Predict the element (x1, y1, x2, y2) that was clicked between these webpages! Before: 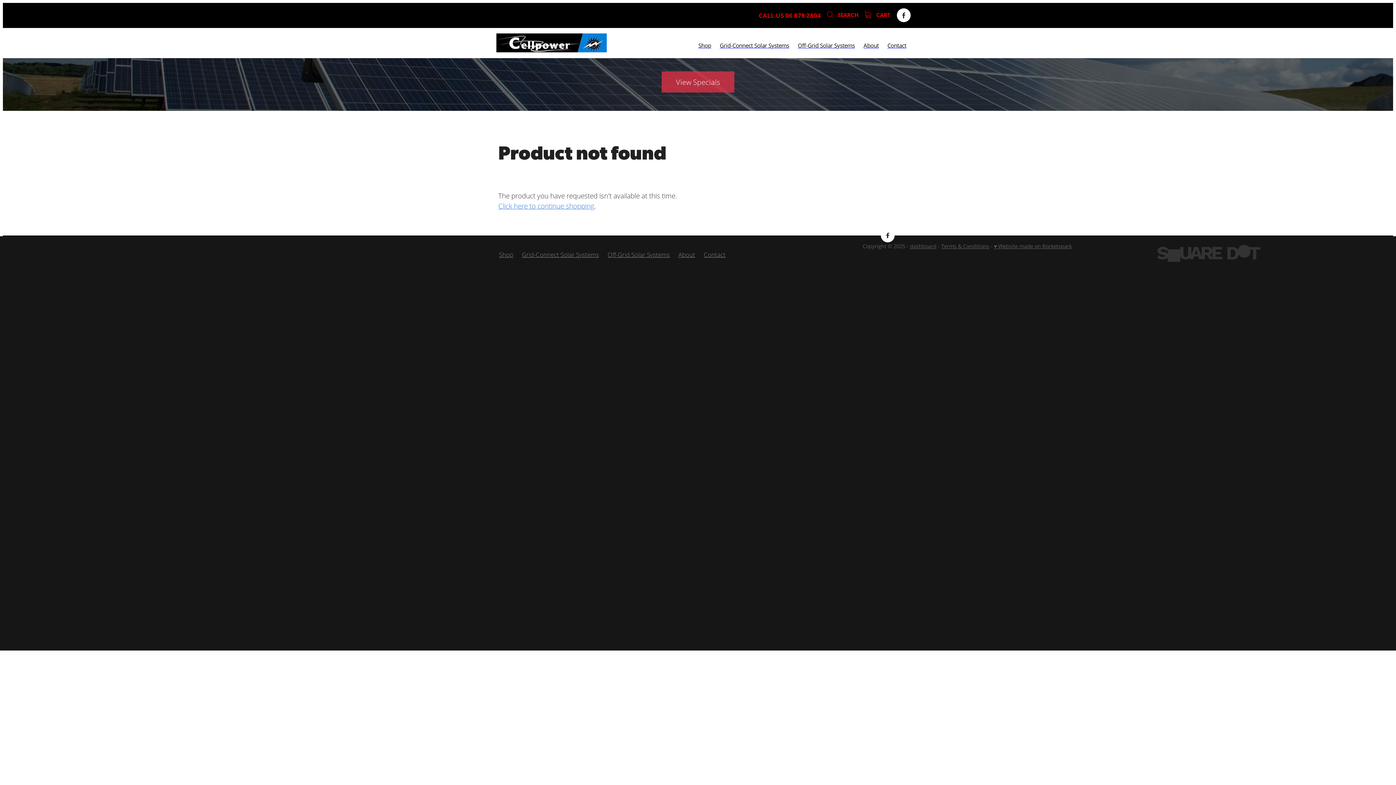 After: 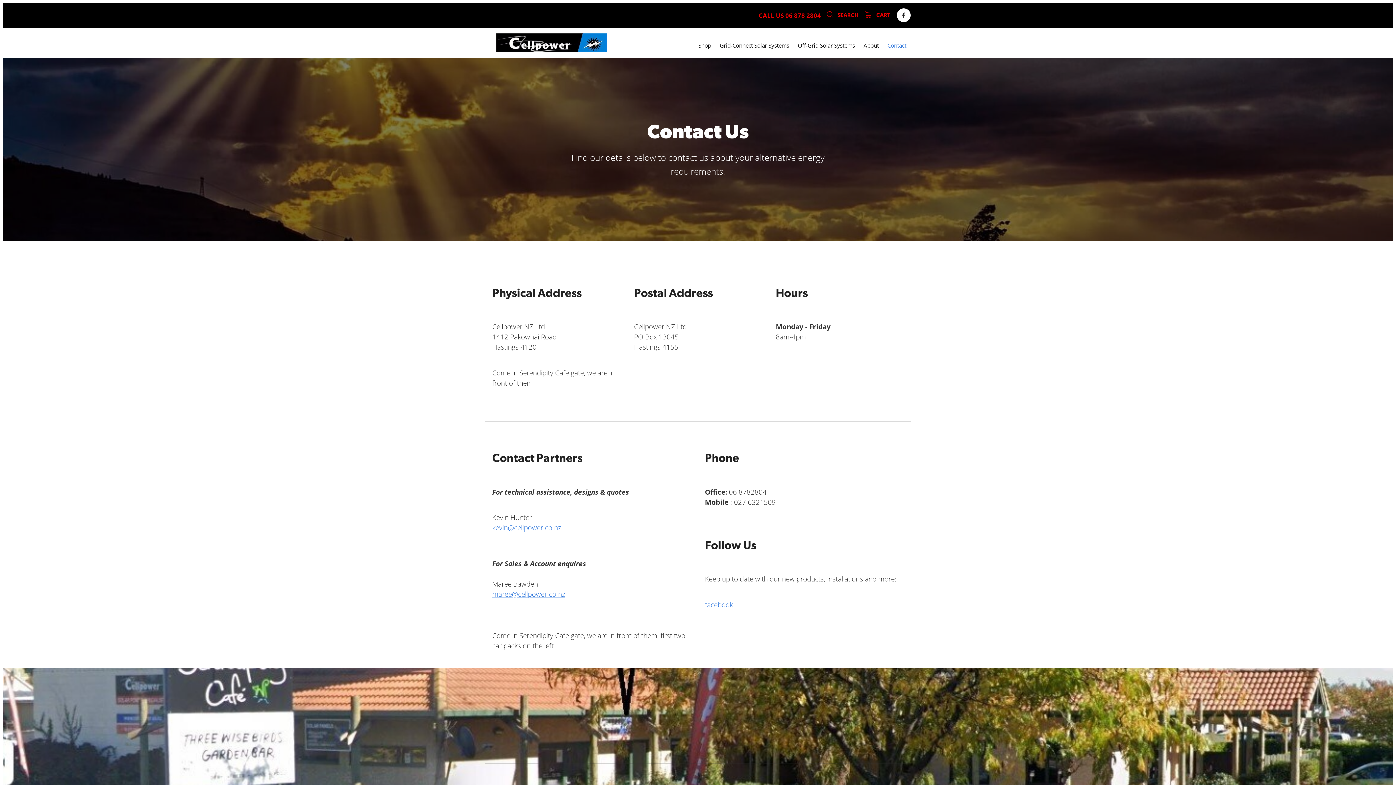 Action: label: Contact bbox: (883, 38, 910, 53)